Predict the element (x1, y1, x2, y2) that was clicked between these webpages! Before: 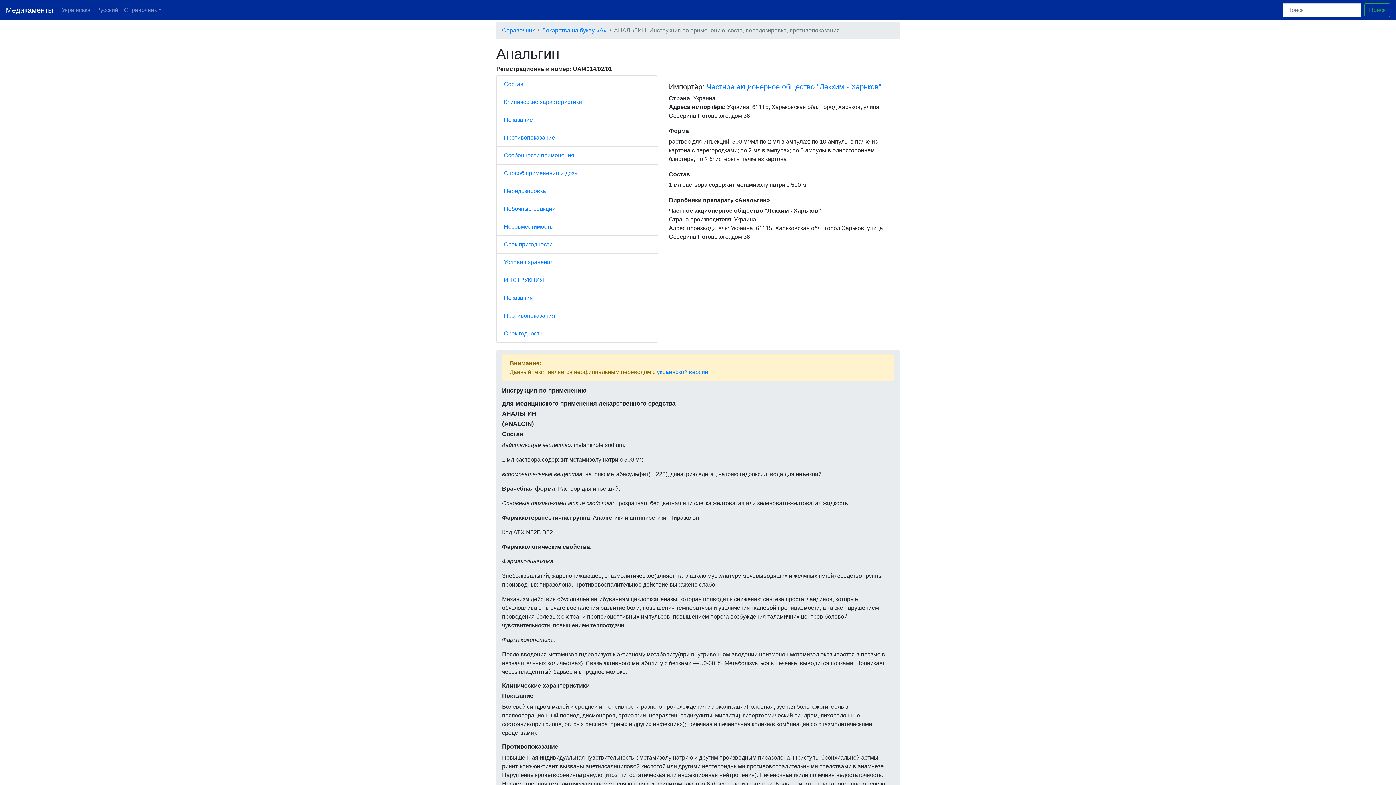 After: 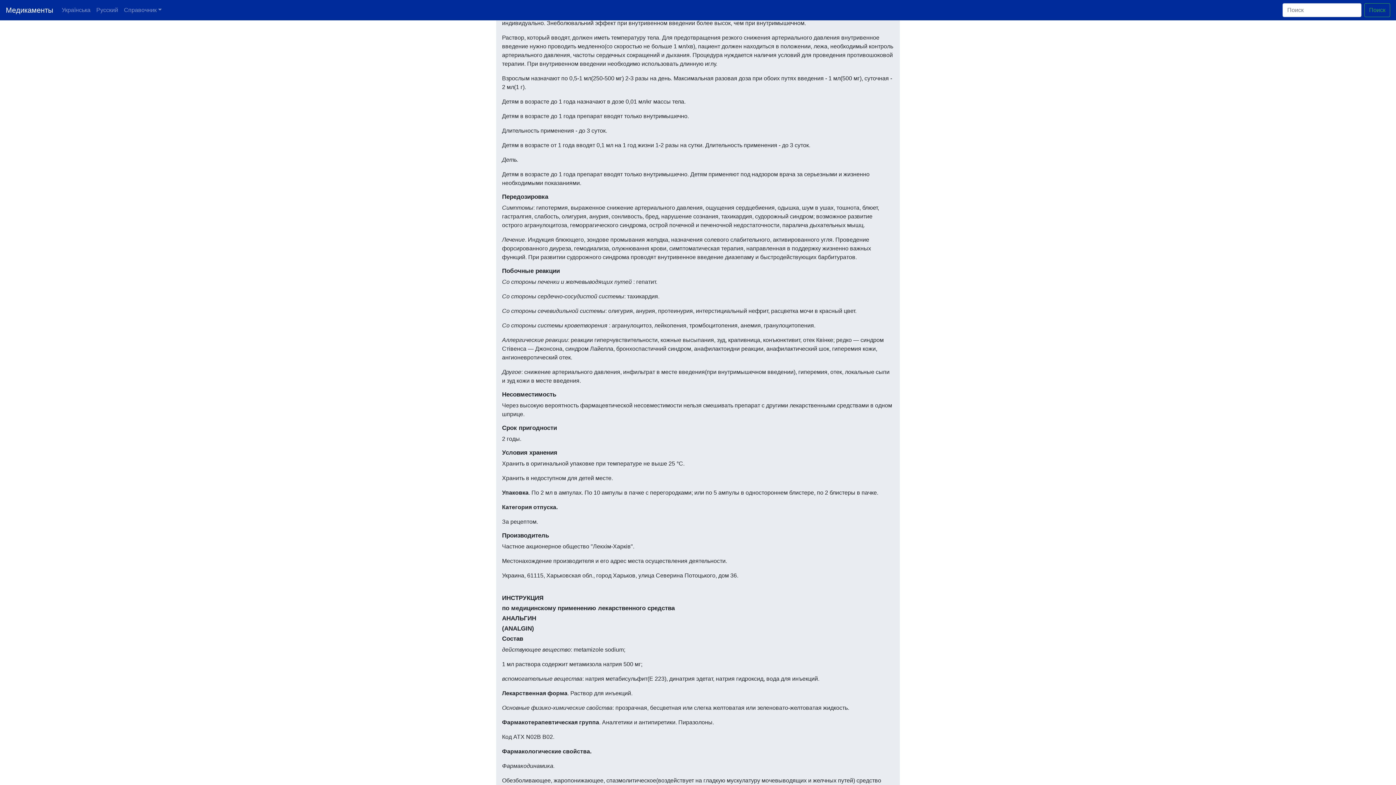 Action: label: Способ применения и дозы bbox: (504, 169, 650, 177)